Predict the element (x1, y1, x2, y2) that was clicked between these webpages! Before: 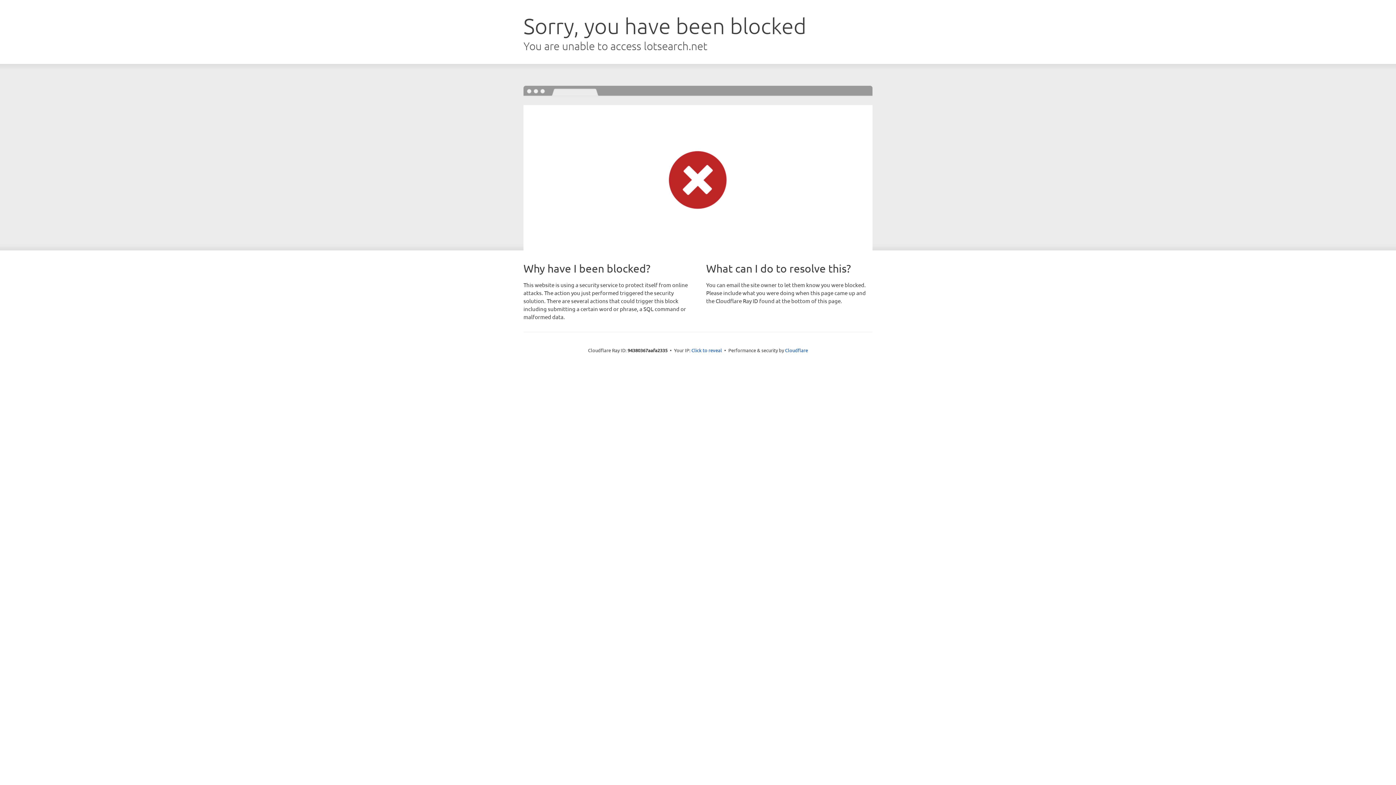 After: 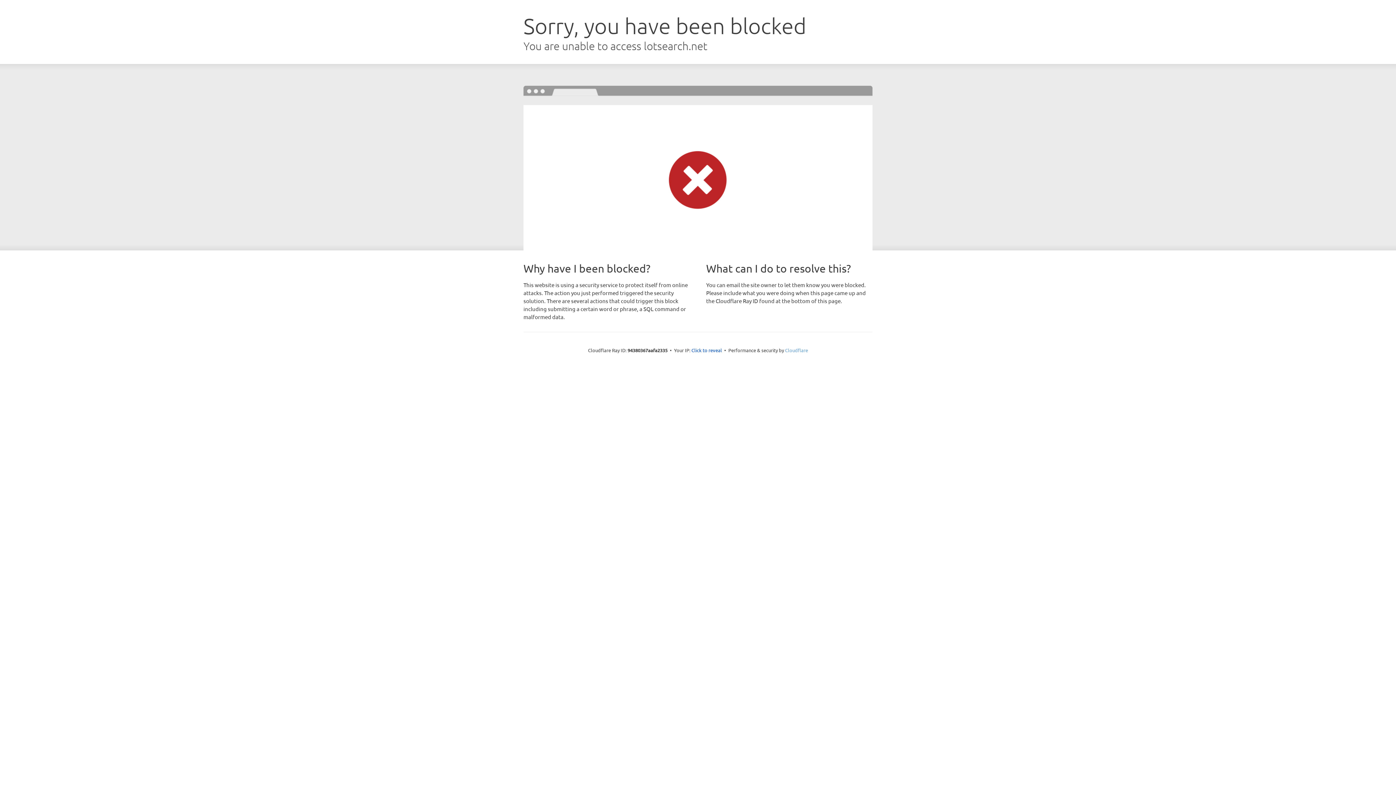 Action: bbox: (785, 347, 808, 353) label: Cloudflare